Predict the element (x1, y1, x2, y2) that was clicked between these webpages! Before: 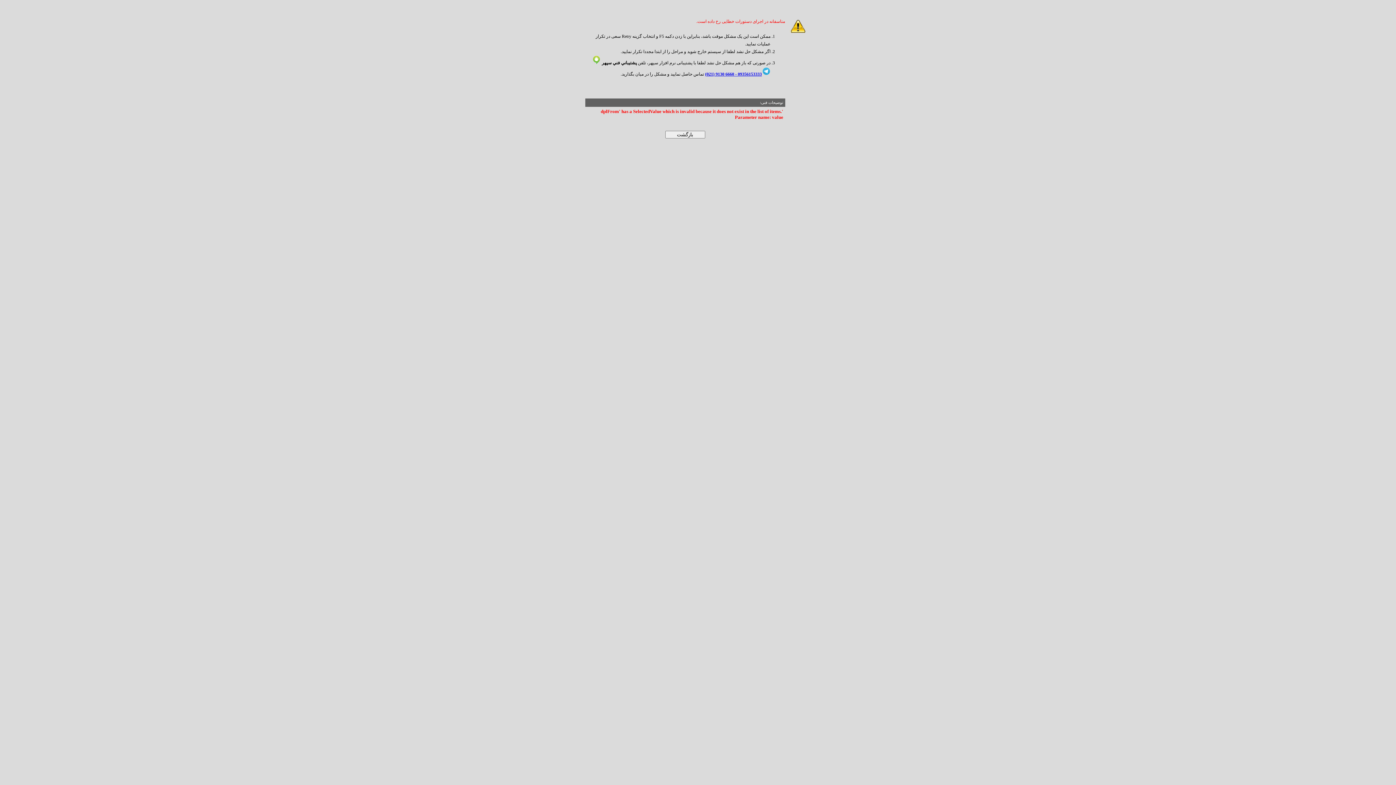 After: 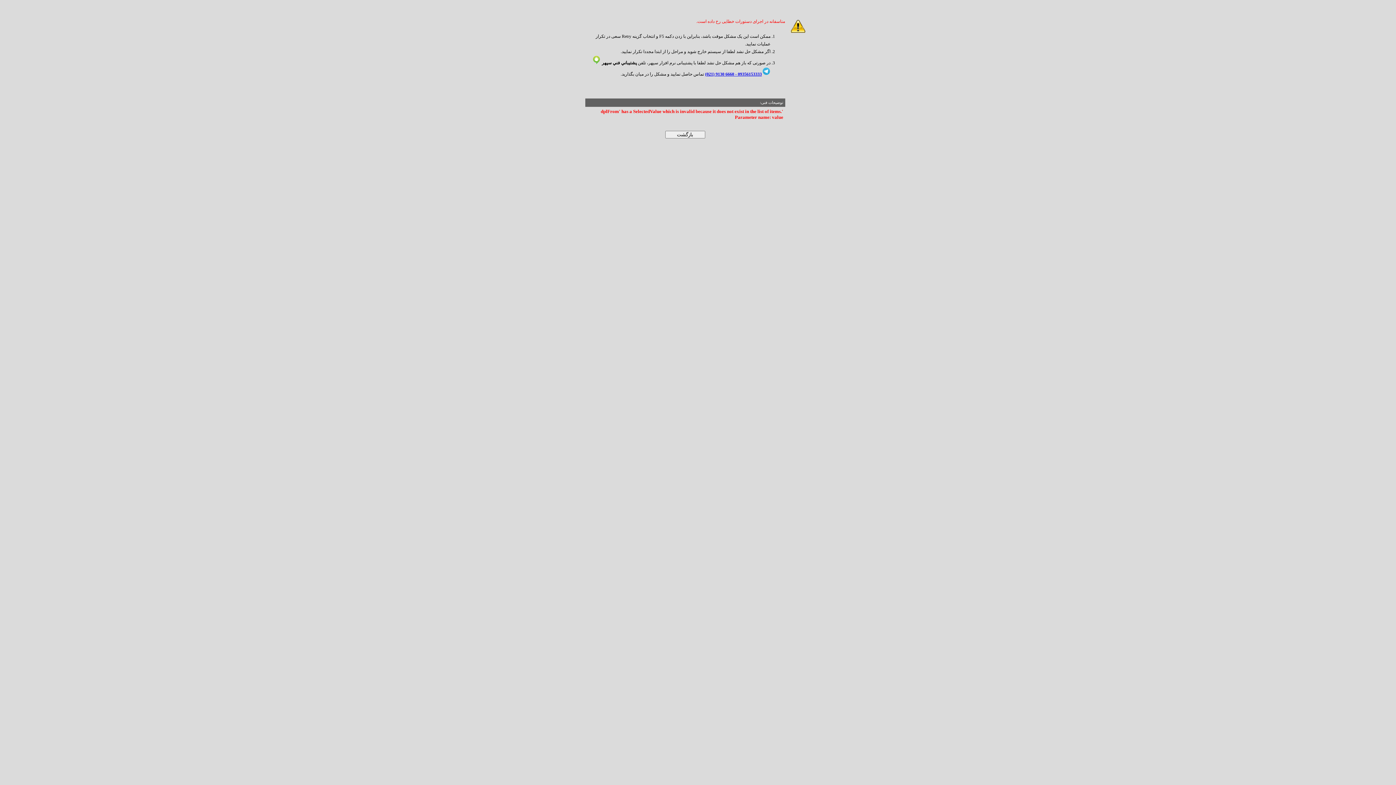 Action: bbox: (762, 71, 770, 76)